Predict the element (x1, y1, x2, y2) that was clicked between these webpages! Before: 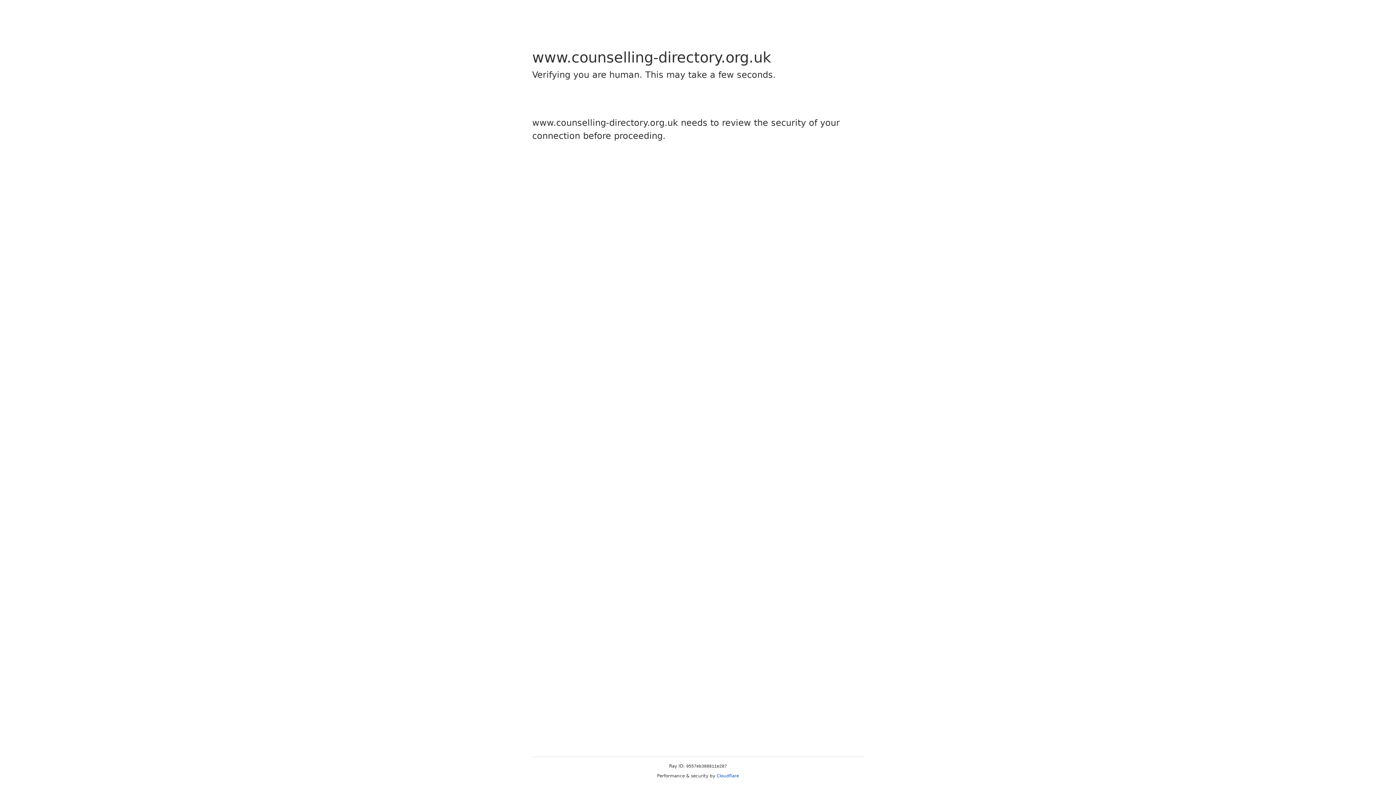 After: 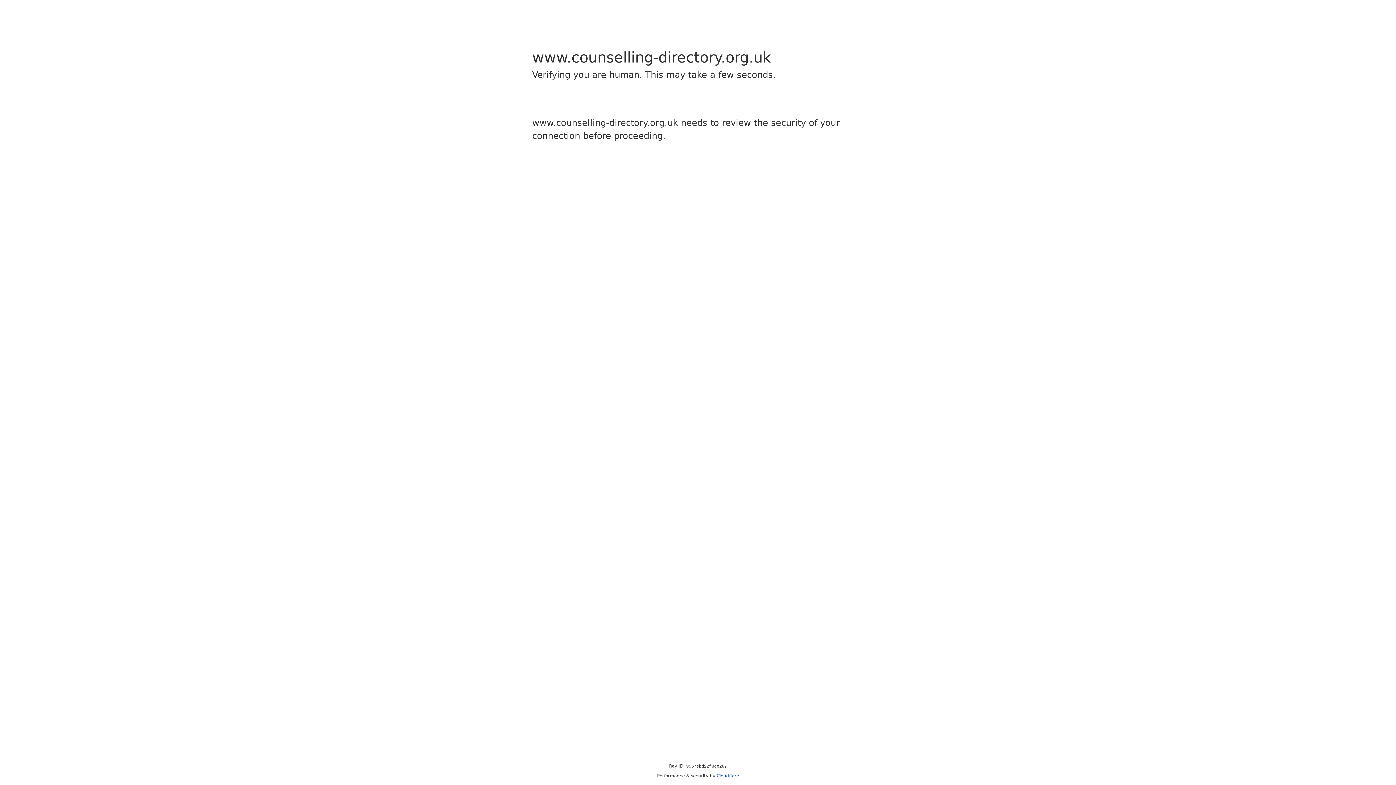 Action: bbox: (716, 773, 739, 778) label: Cloudflare